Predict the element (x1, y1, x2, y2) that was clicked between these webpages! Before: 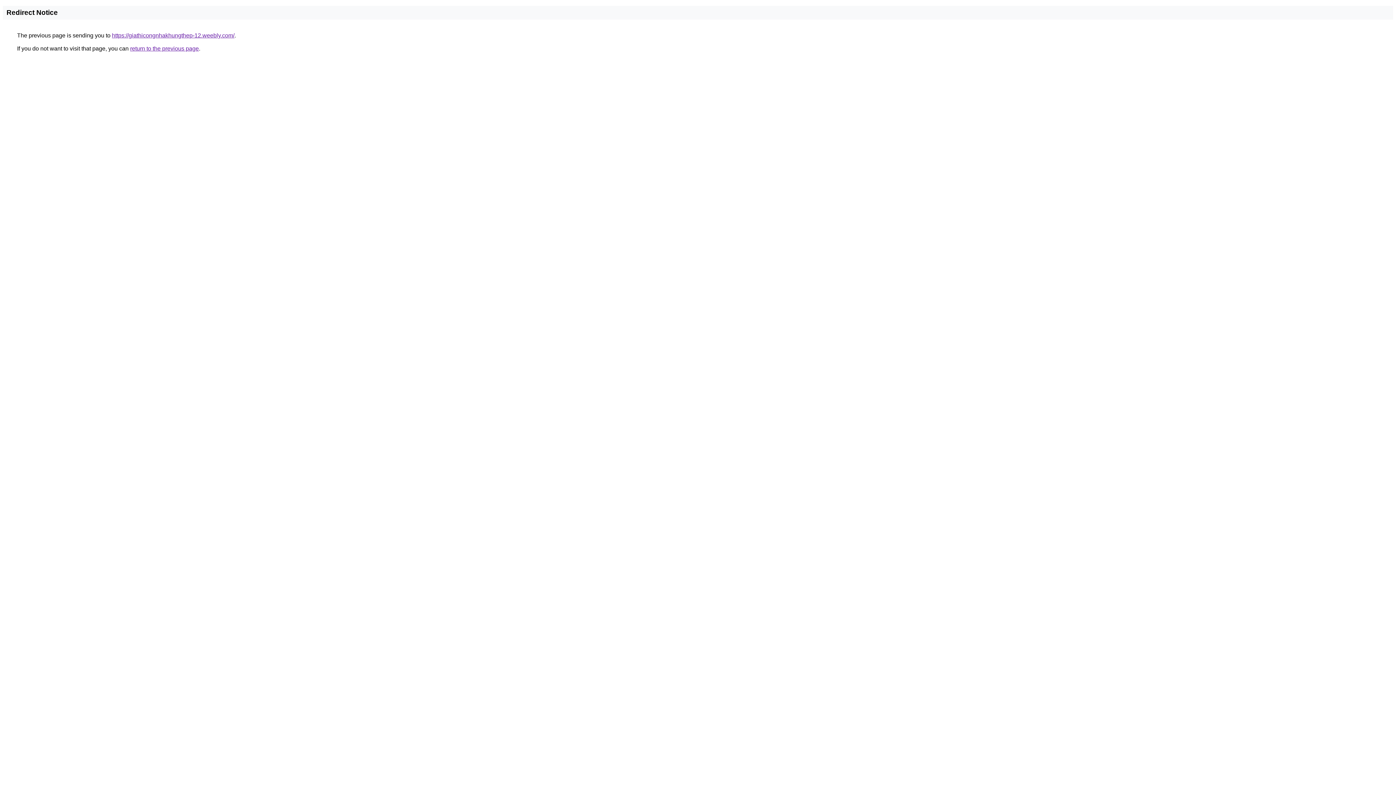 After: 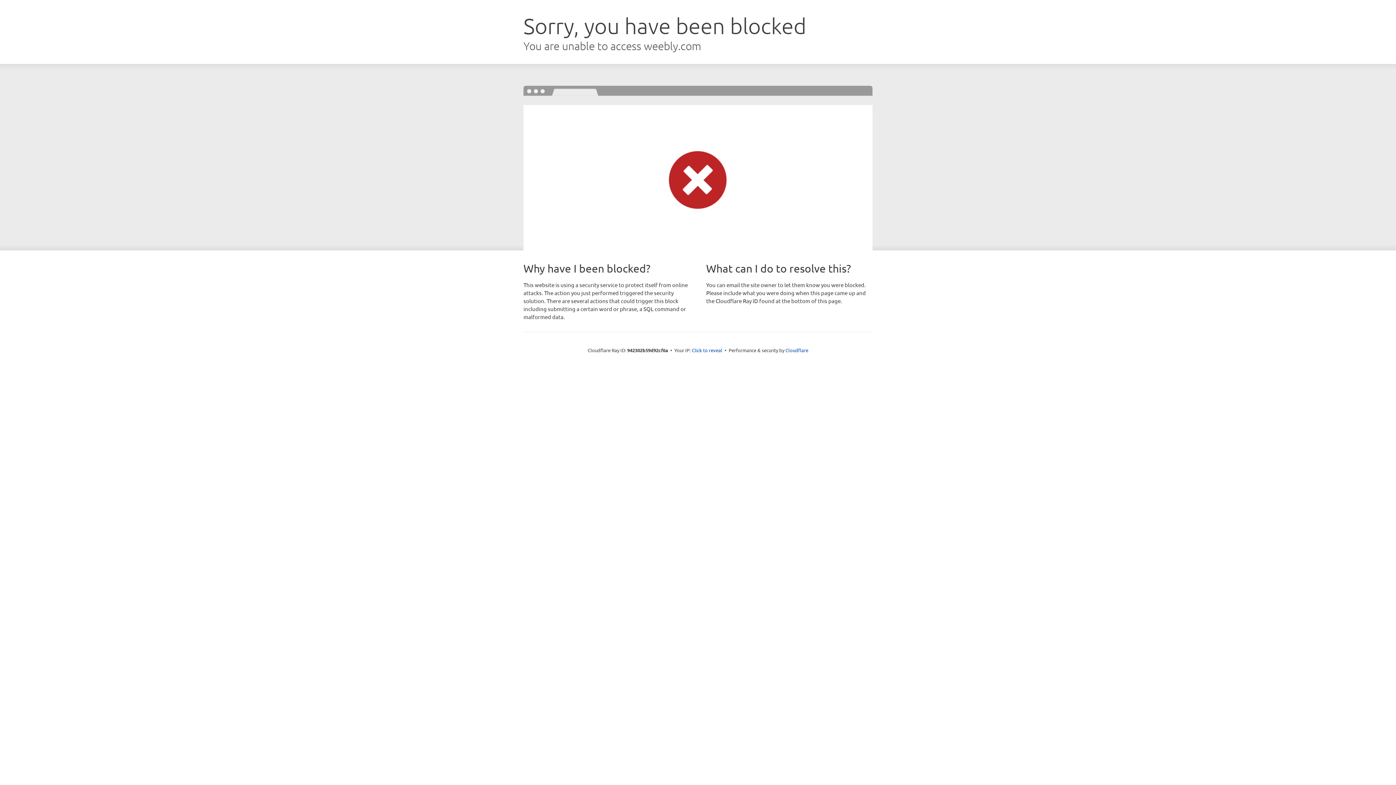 Action: label: https://giathicongnhakhungthep-12.weebly.com/ bbox: (112, 32, 234, 38)